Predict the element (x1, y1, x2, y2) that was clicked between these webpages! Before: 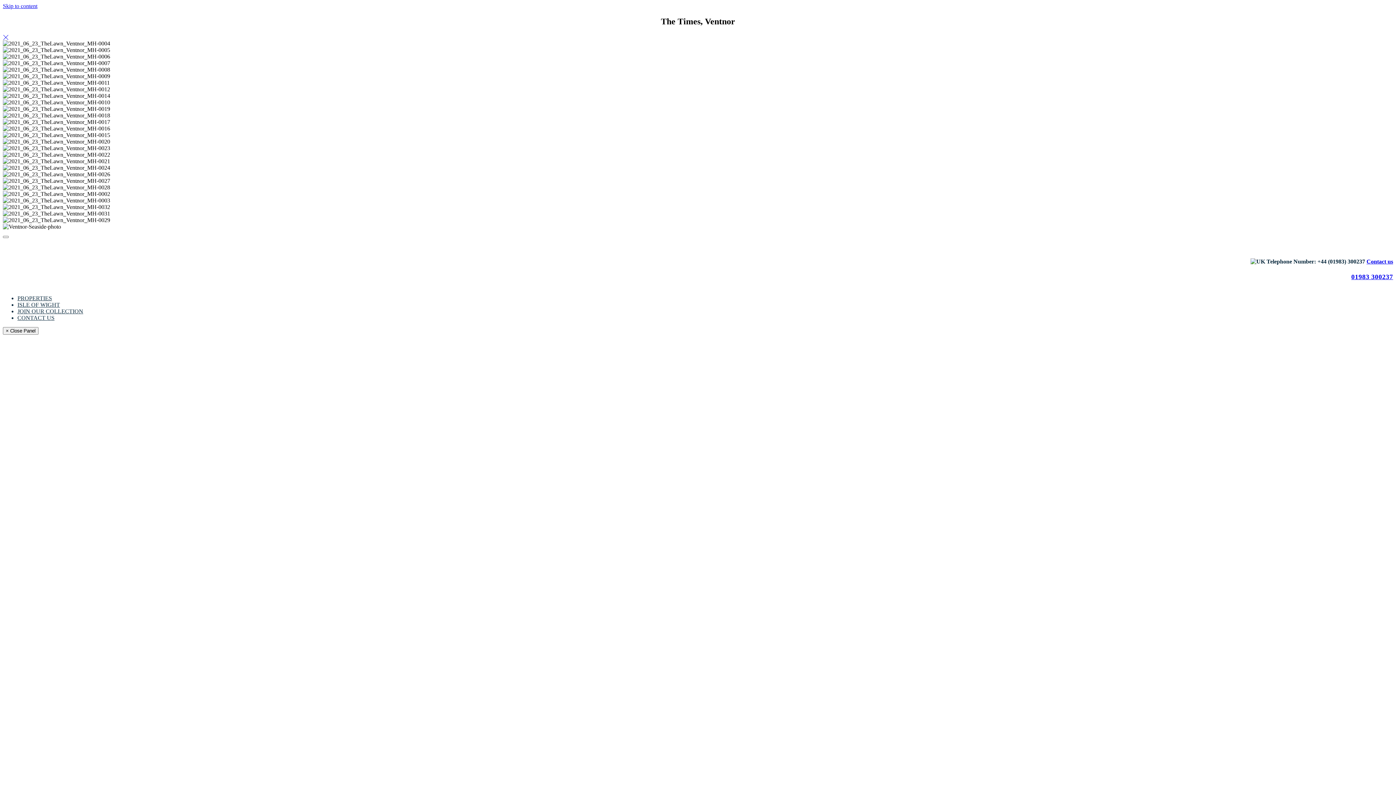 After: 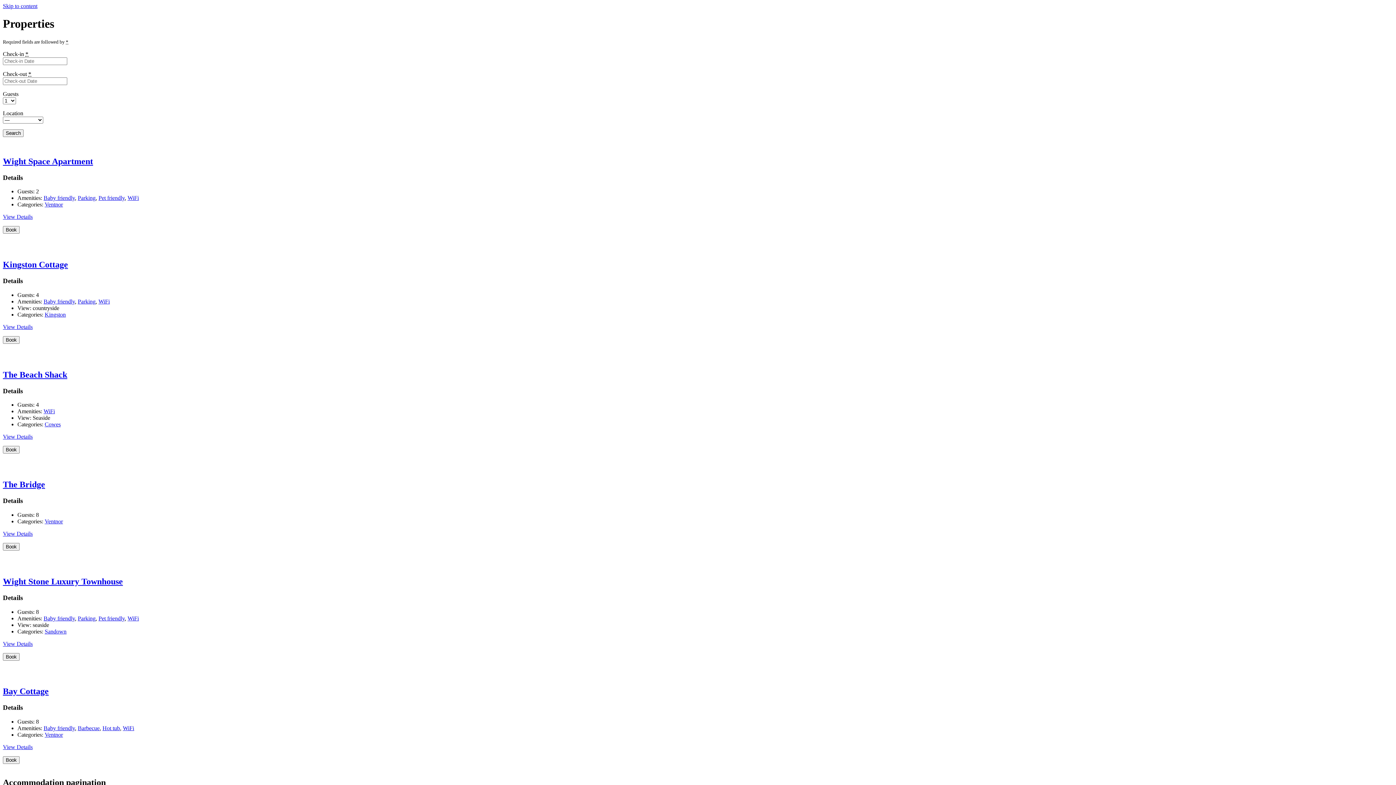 Action: label: PROPERTIES bbox: (17, 295, 52, 301)